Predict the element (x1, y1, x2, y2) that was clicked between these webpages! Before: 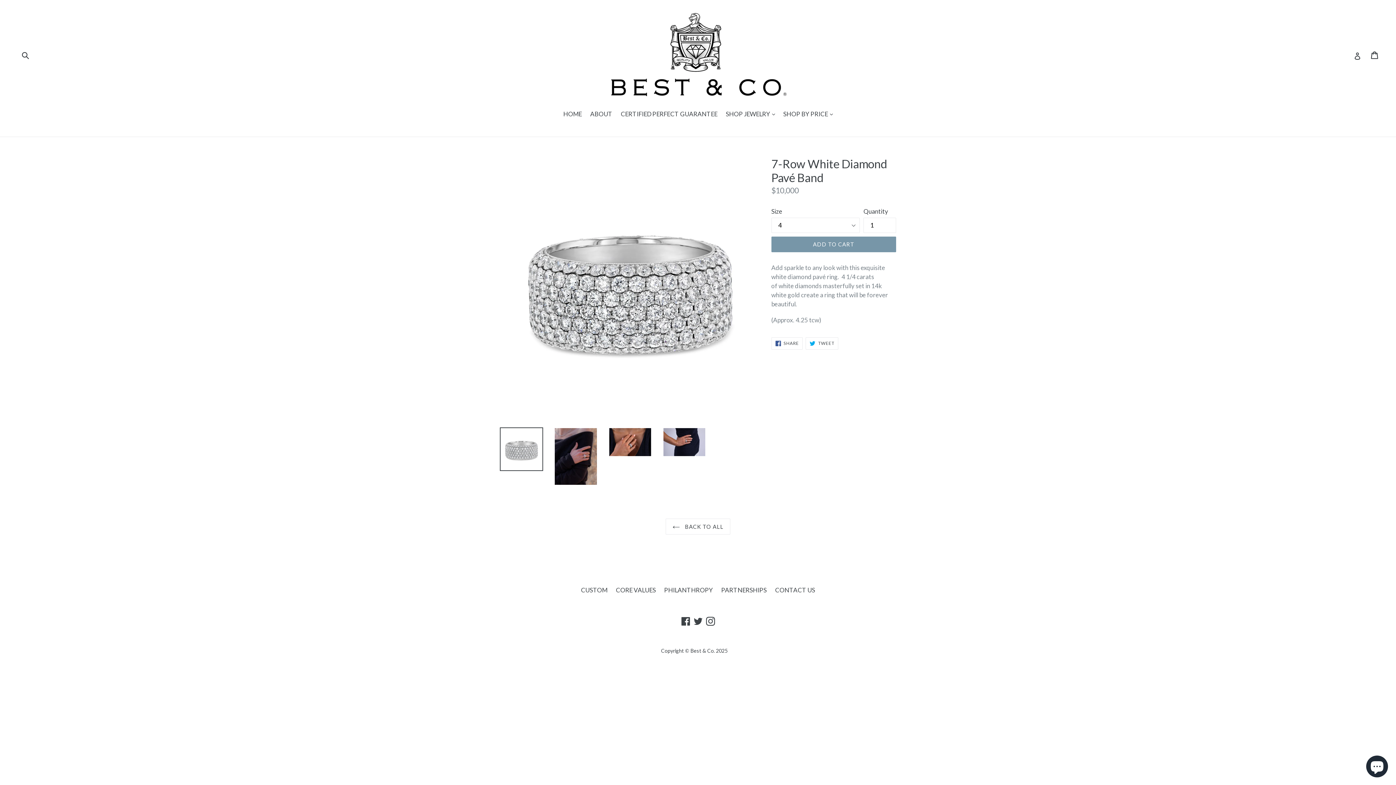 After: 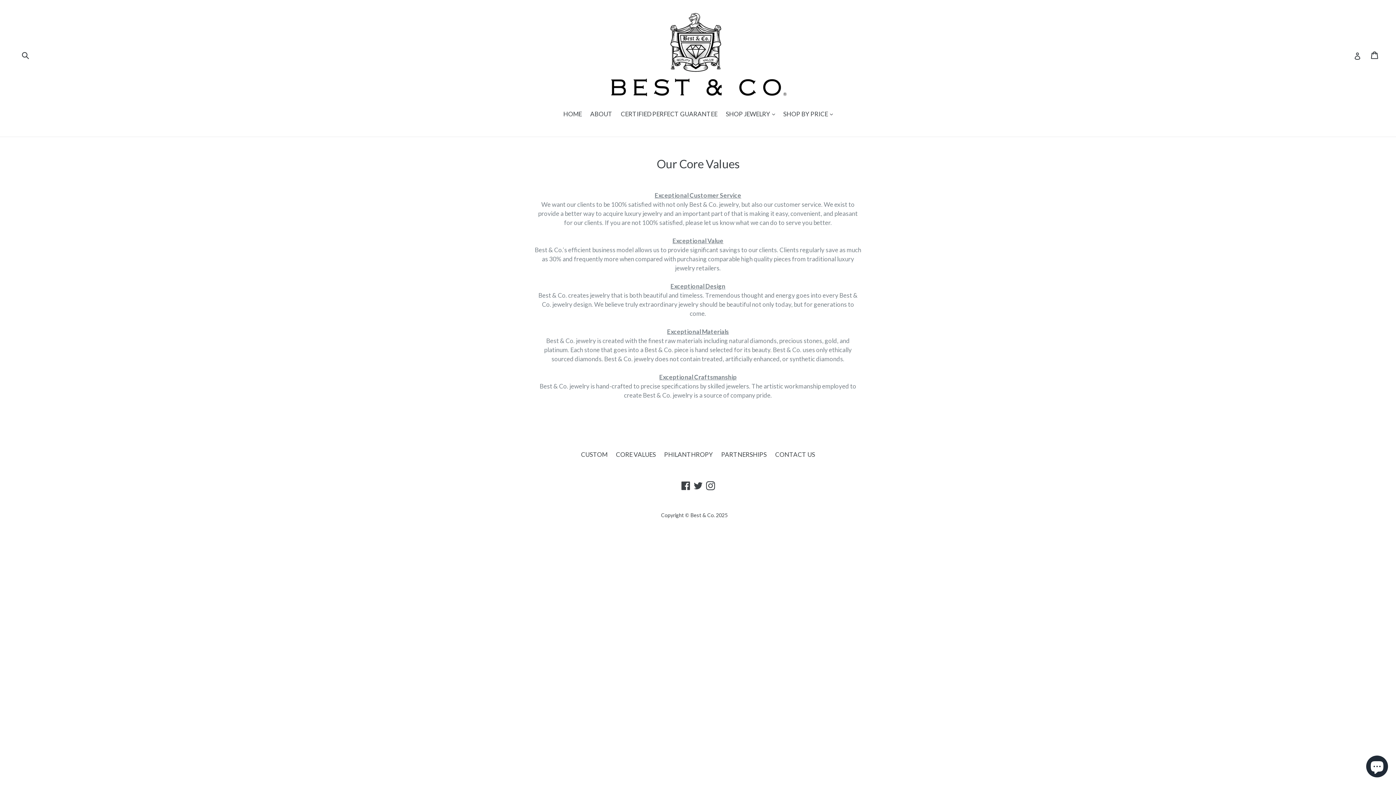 Action: bbox: (616, 586, 656, 594) label: CORE VALUES